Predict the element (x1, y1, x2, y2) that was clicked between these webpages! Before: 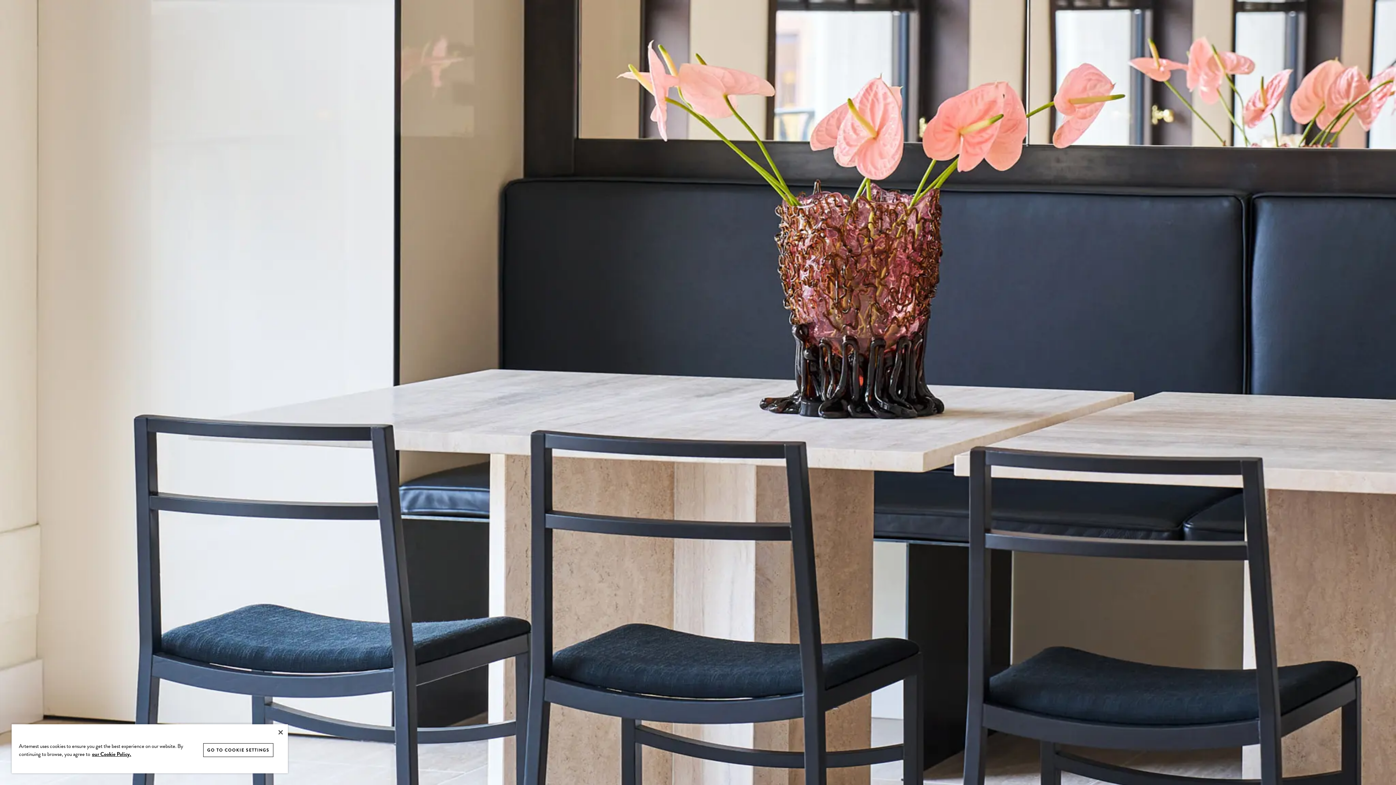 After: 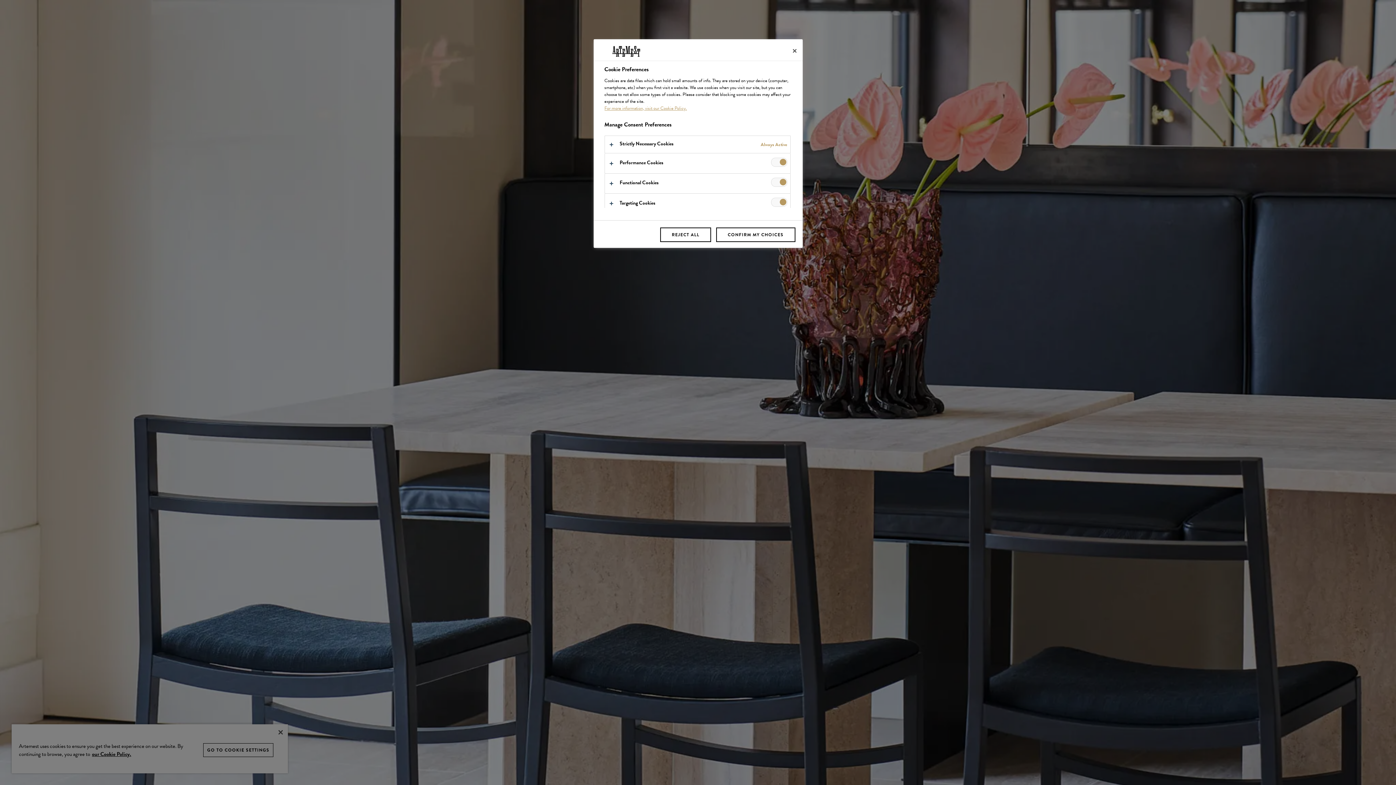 Action: bbox: (203, 743, 273, 757) label: GO TO COOKIE SETTINGS